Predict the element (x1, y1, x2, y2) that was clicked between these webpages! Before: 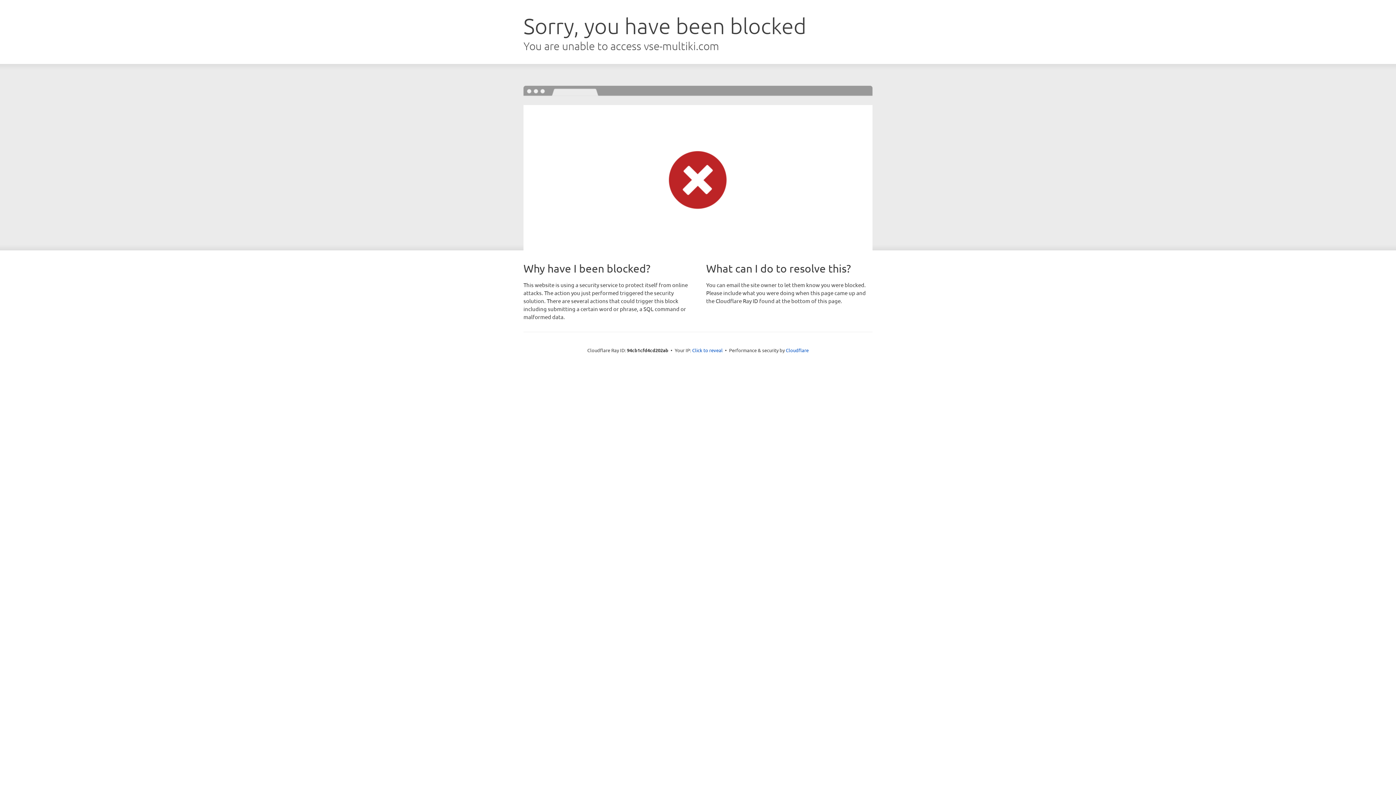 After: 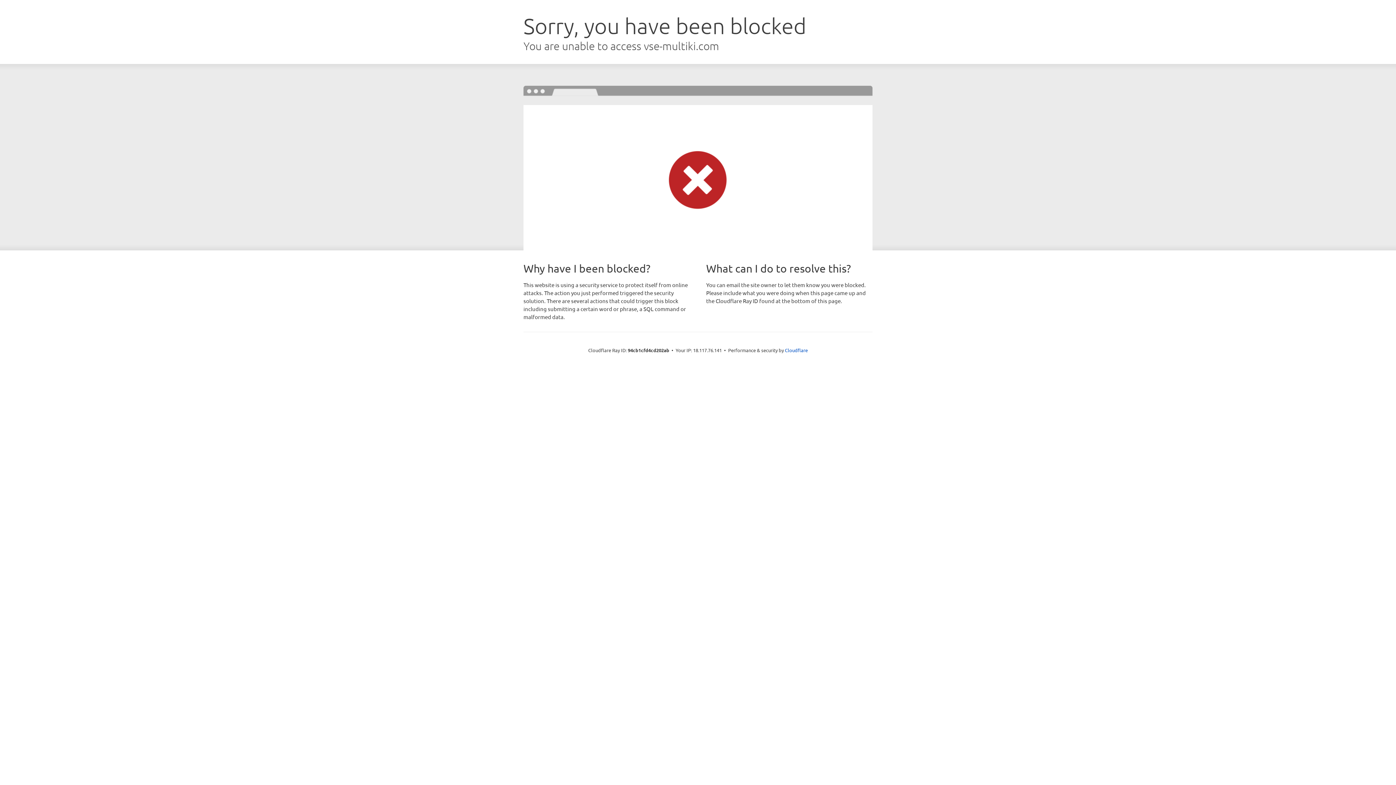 Action: bbox: (692, 346, 722, 353) label: Click to reveal